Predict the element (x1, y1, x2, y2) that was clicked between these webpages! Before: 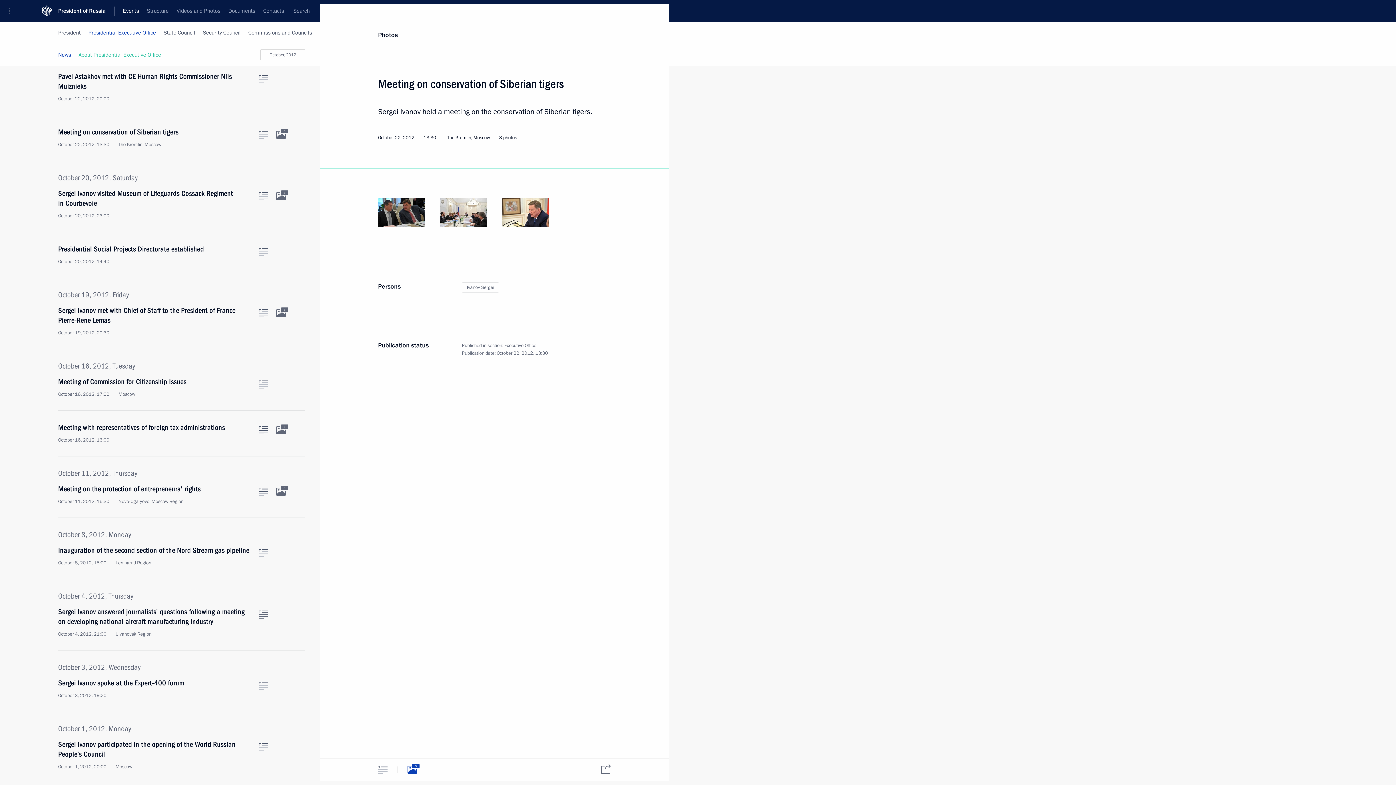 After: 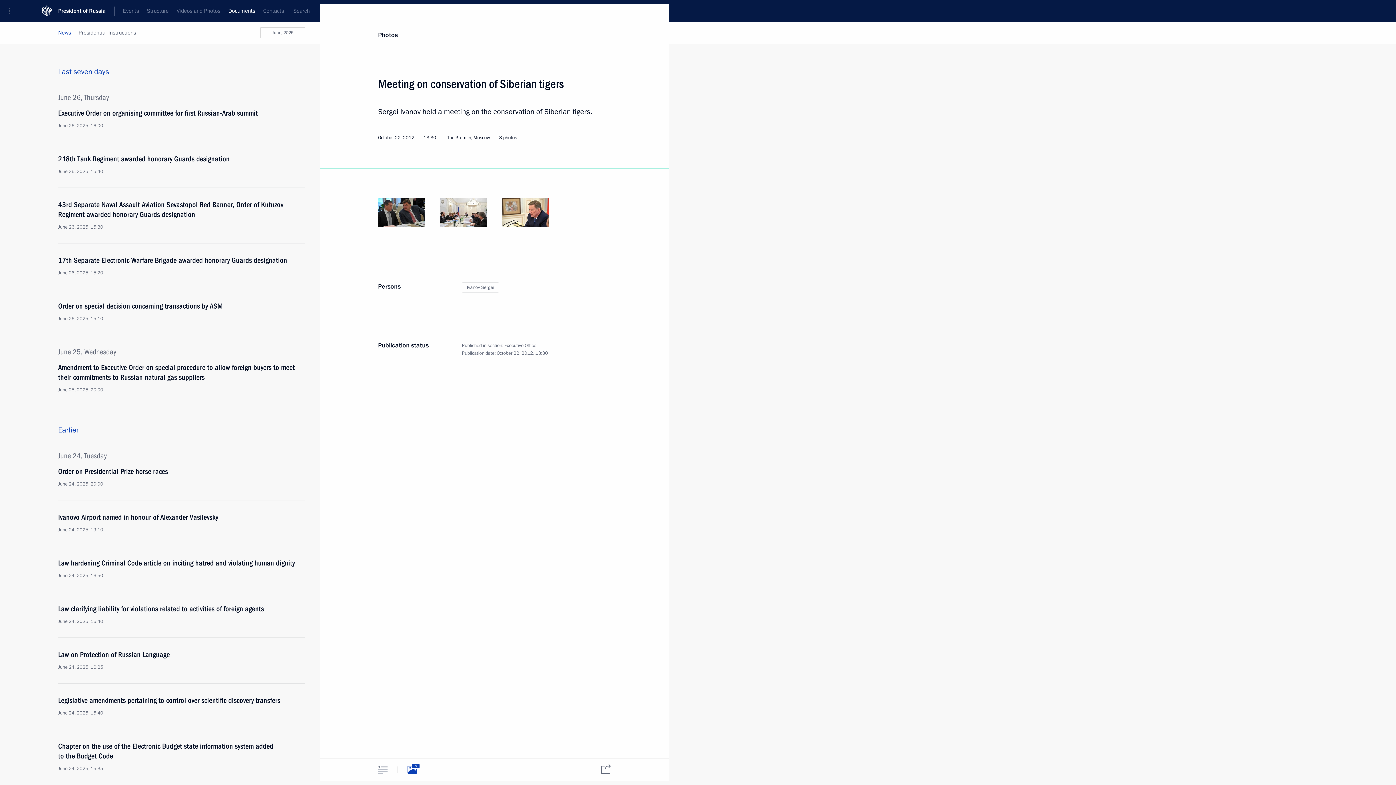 Action: label: Documents bbox: (224, 0, 259, 21)